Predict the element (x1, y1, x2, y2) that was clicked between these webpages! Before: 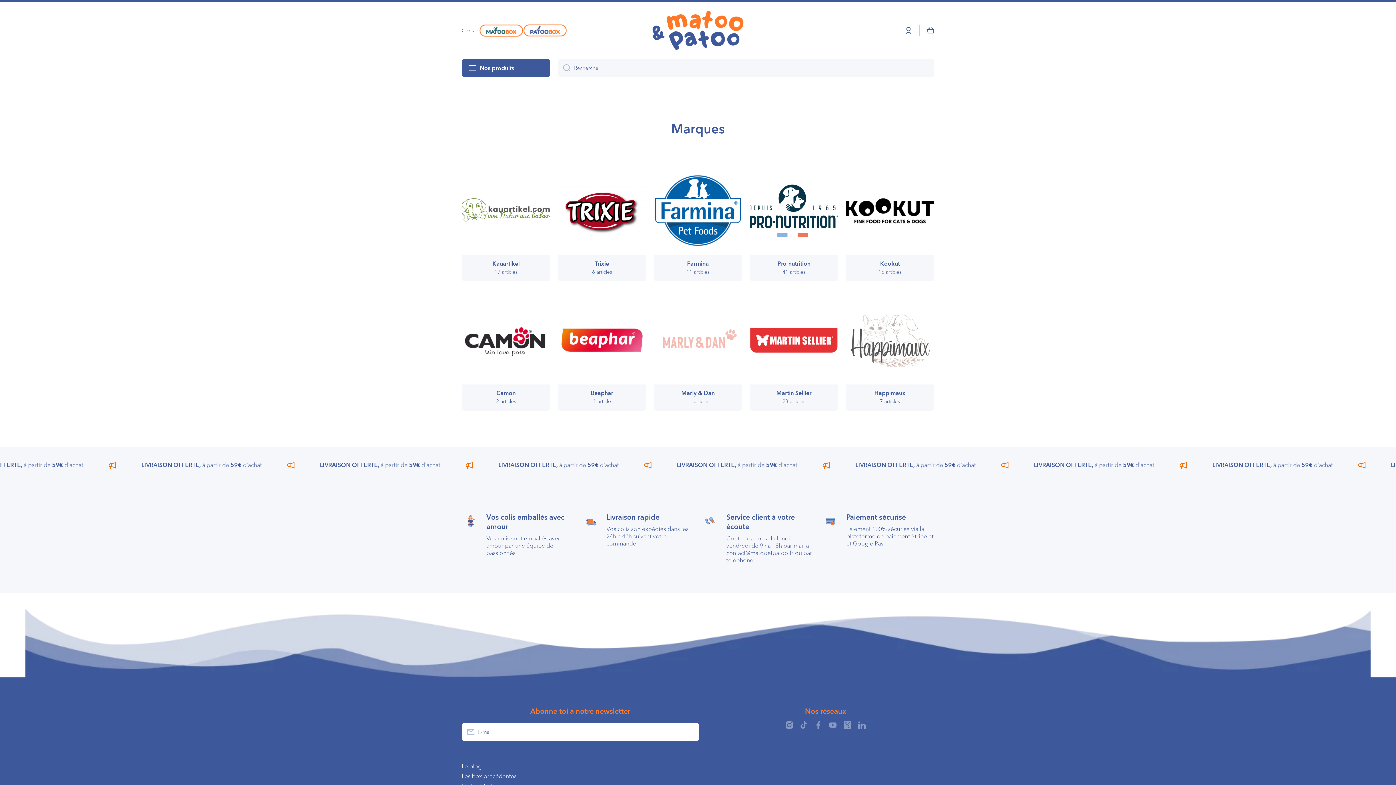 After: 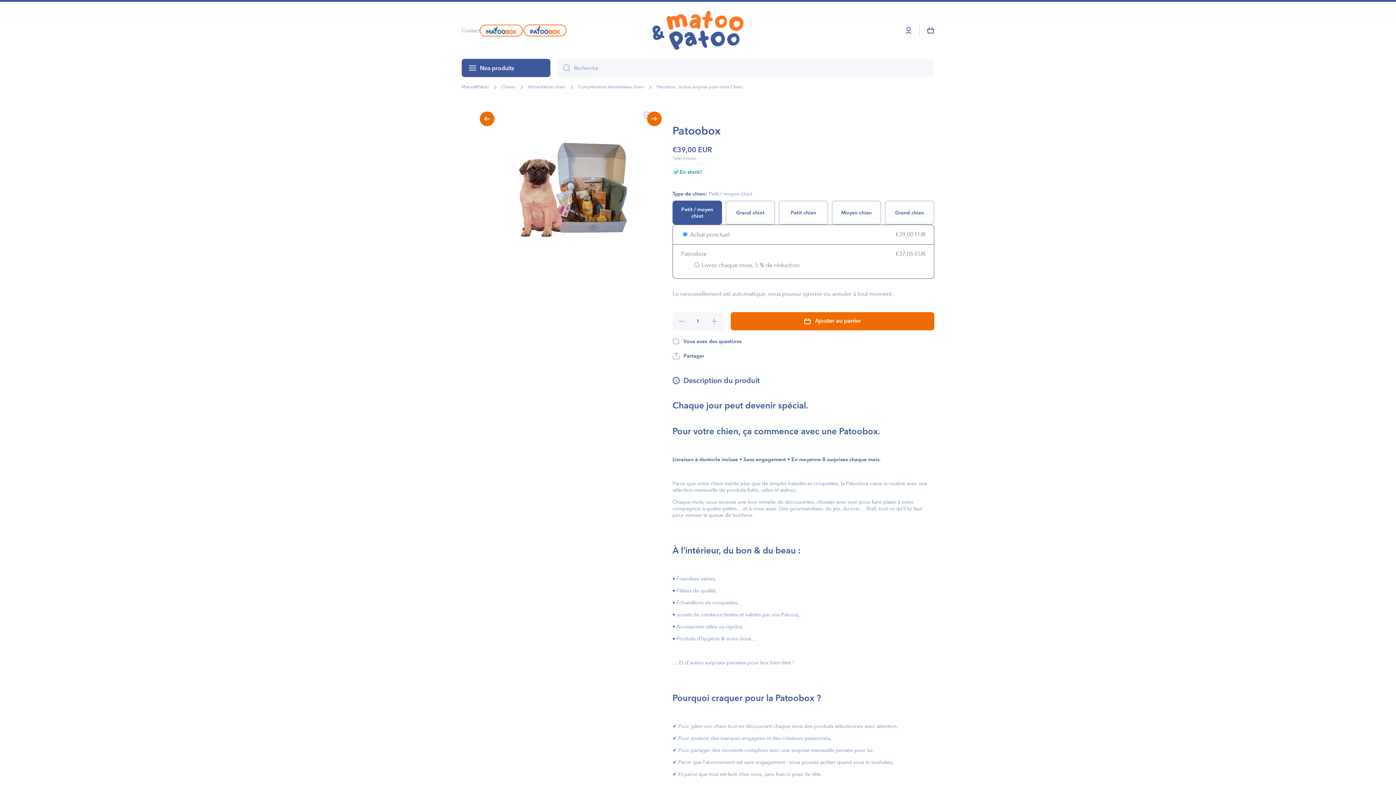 Action: bbox: (523, 24, 566, 36)